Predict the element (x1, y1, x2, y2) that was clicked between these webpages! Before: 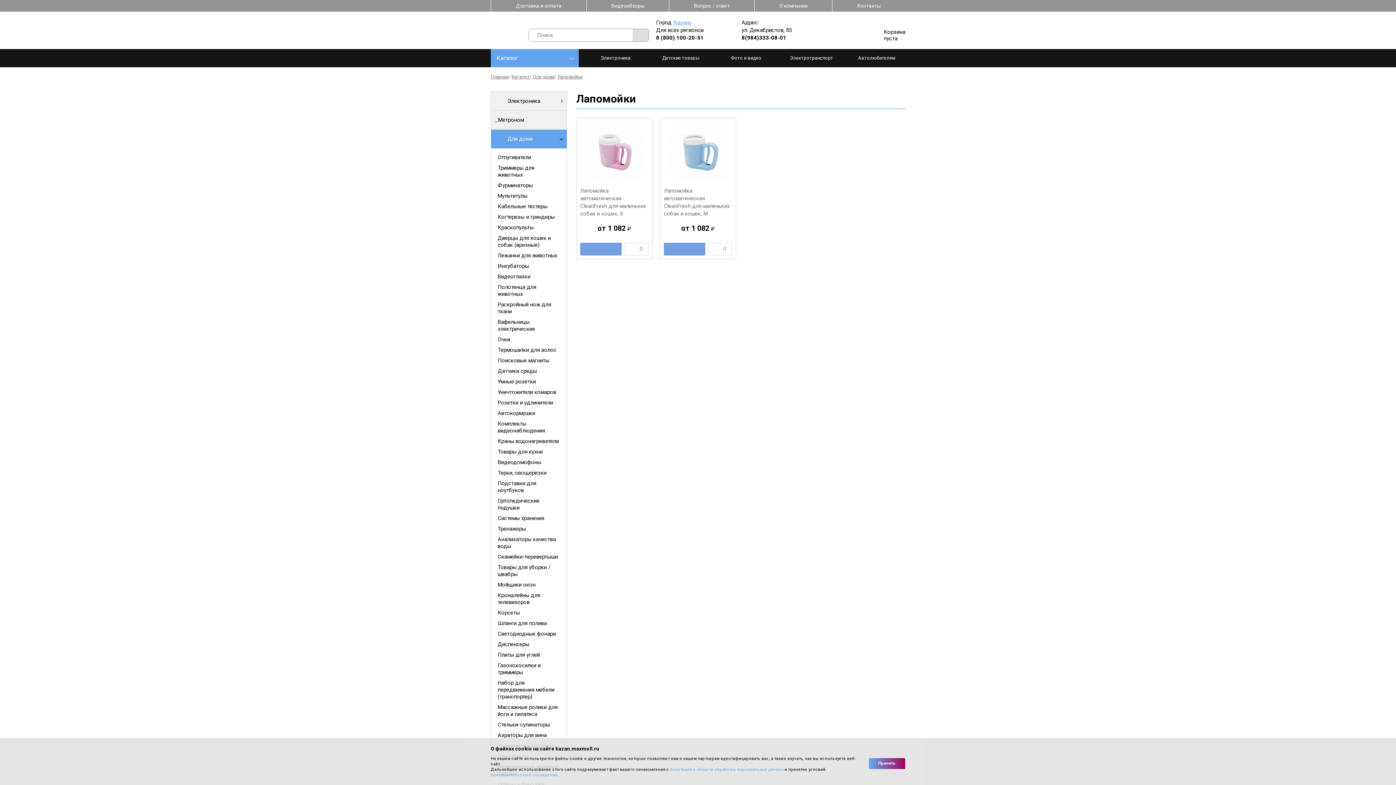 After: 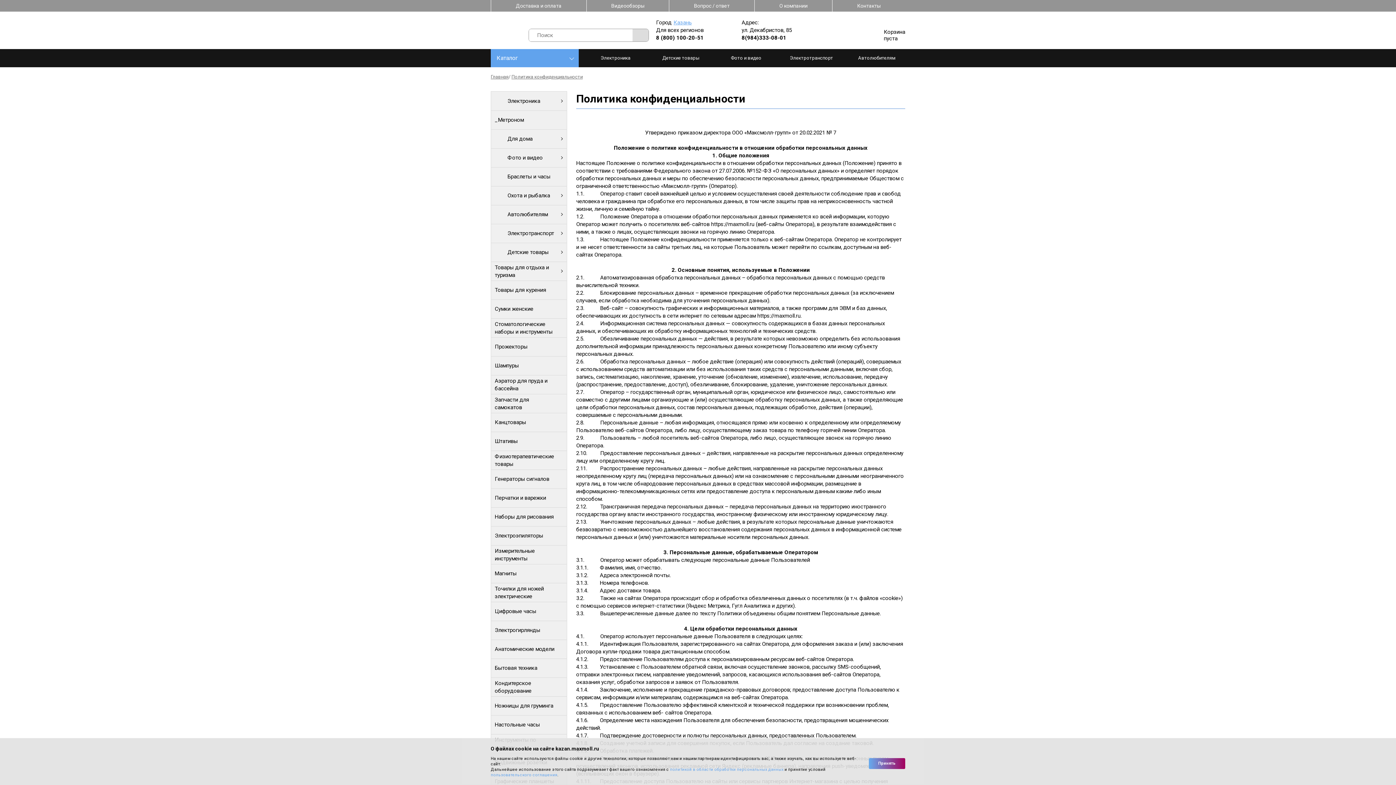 Action: label: политикой в области обработки персональных данных bbox: (670, 767, 783, 772)